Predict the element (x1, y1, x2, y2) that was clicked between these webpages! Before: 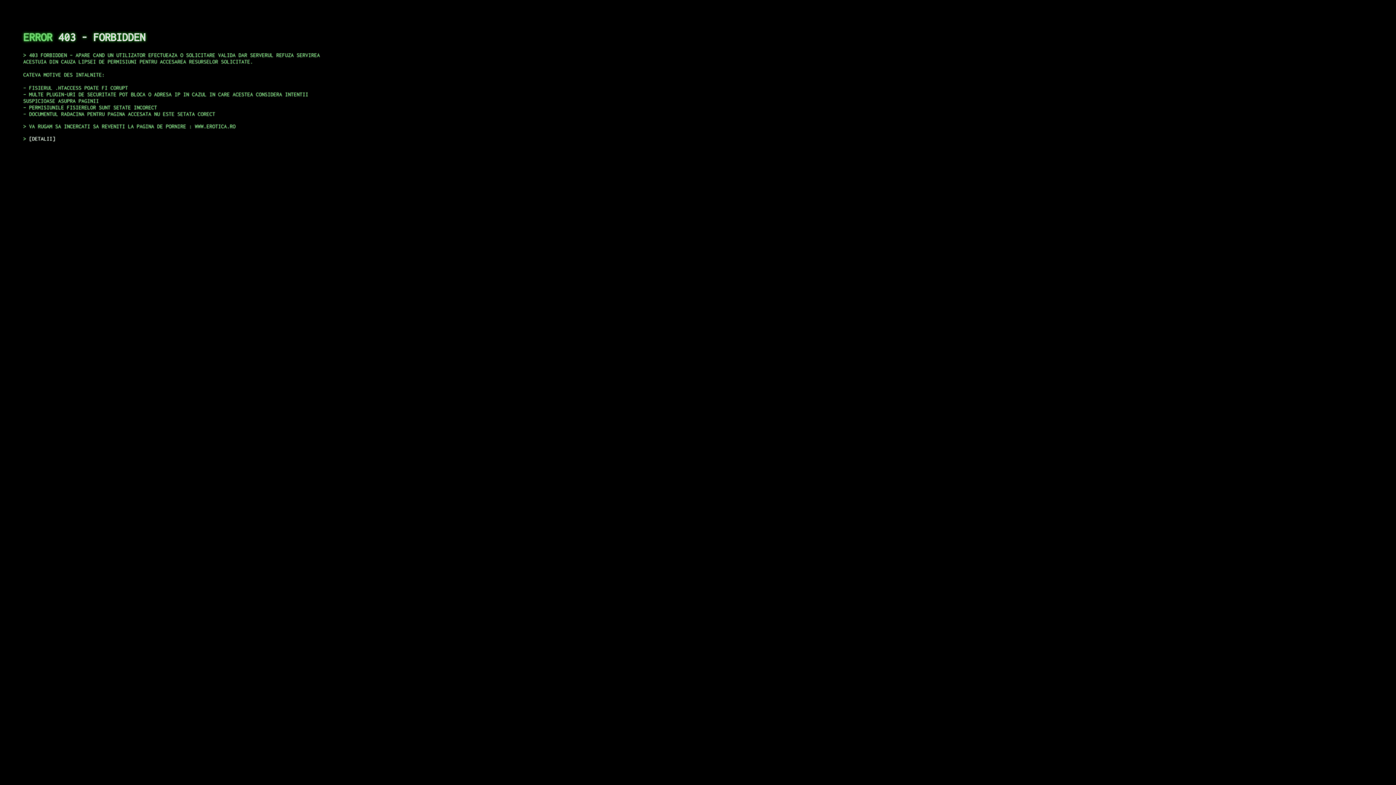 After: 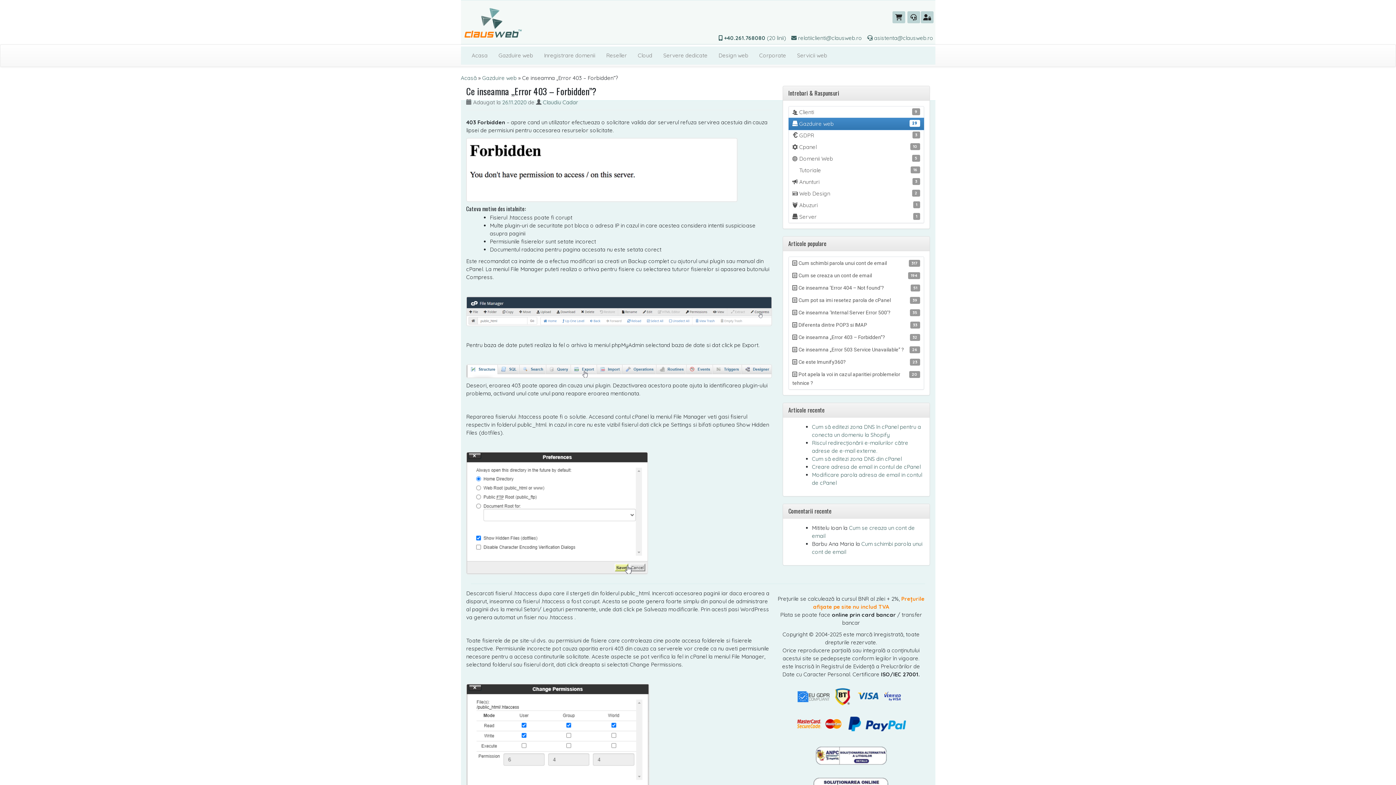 Action: bbox: (29, 135, 55, 141) label: DETALII